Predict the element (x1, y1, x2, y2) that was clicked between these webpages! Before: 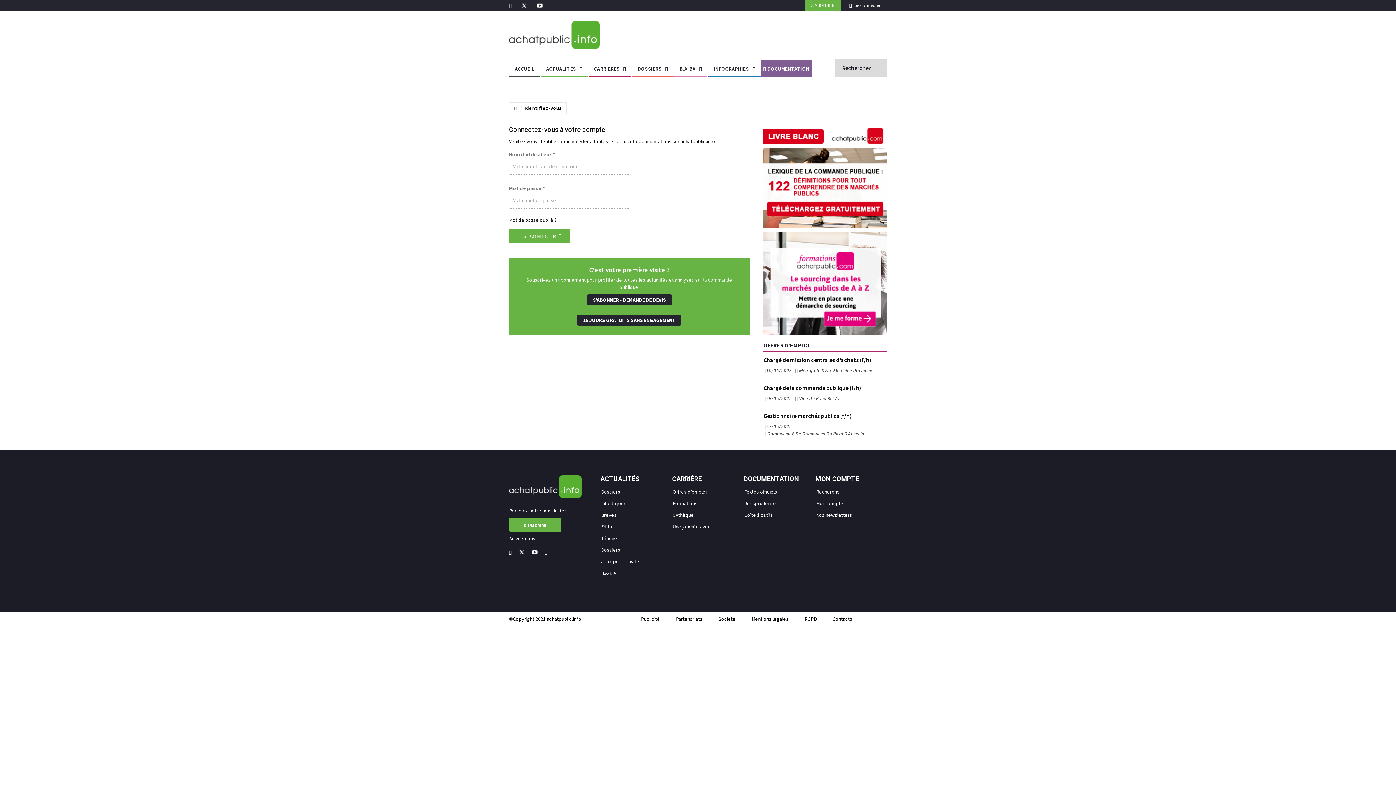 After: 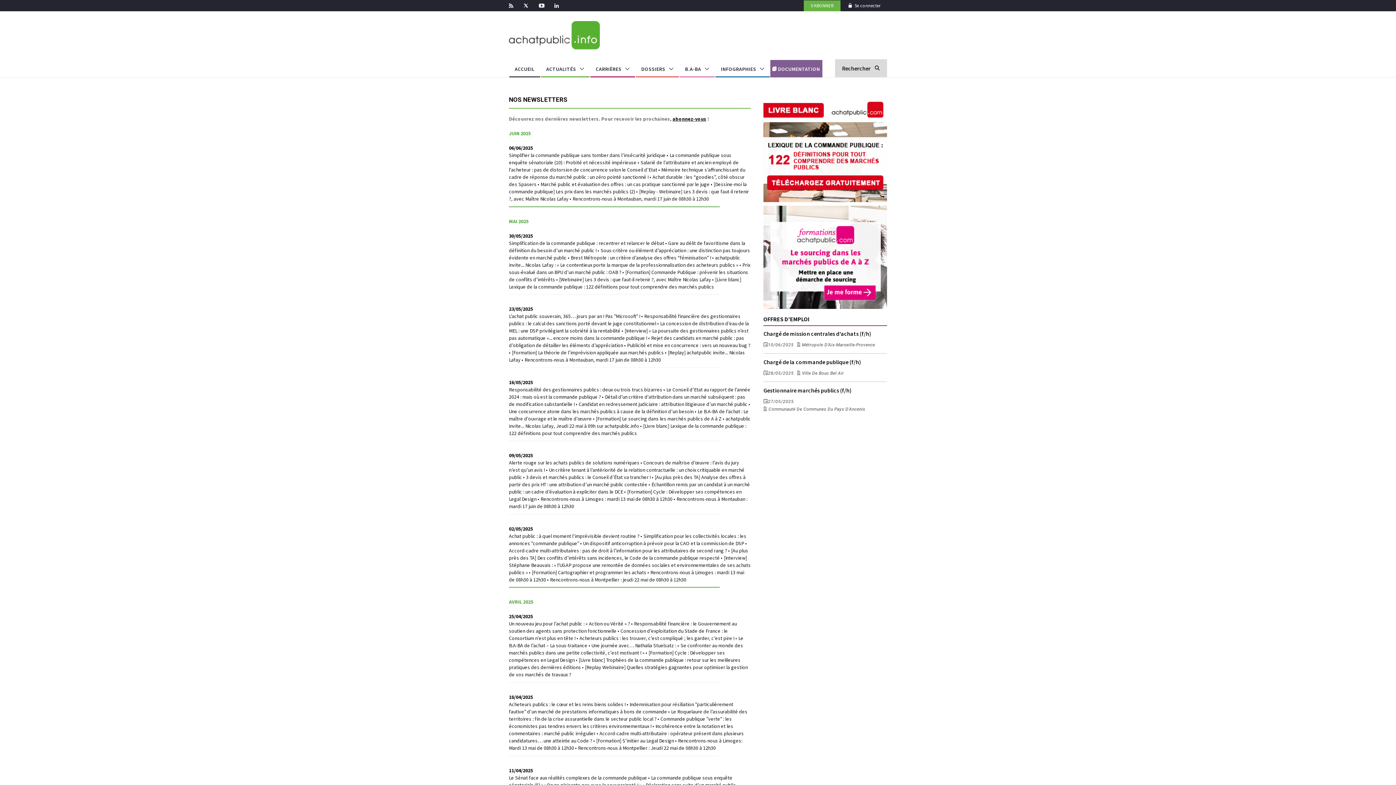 Action: bbox: (816, 511, 852, 518) label: Nos newsletters